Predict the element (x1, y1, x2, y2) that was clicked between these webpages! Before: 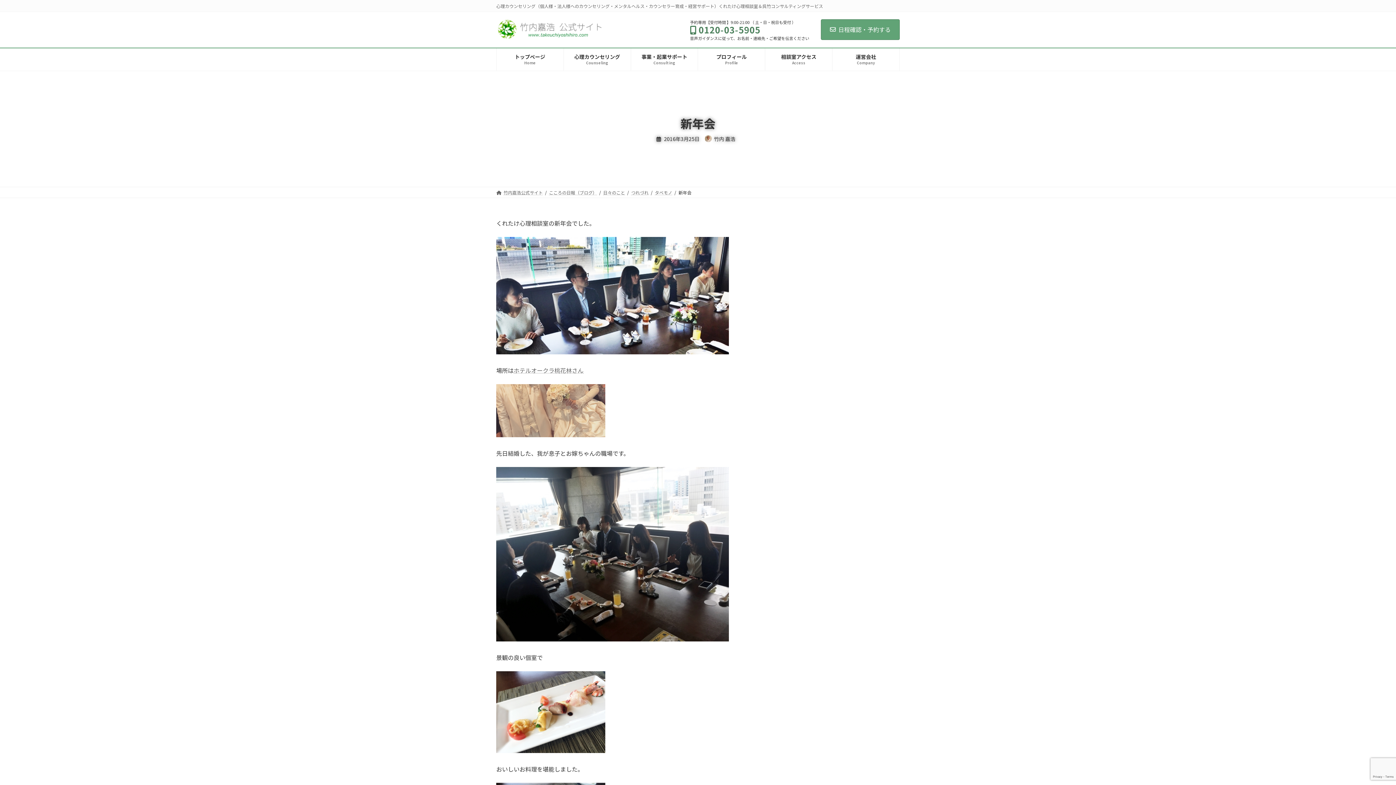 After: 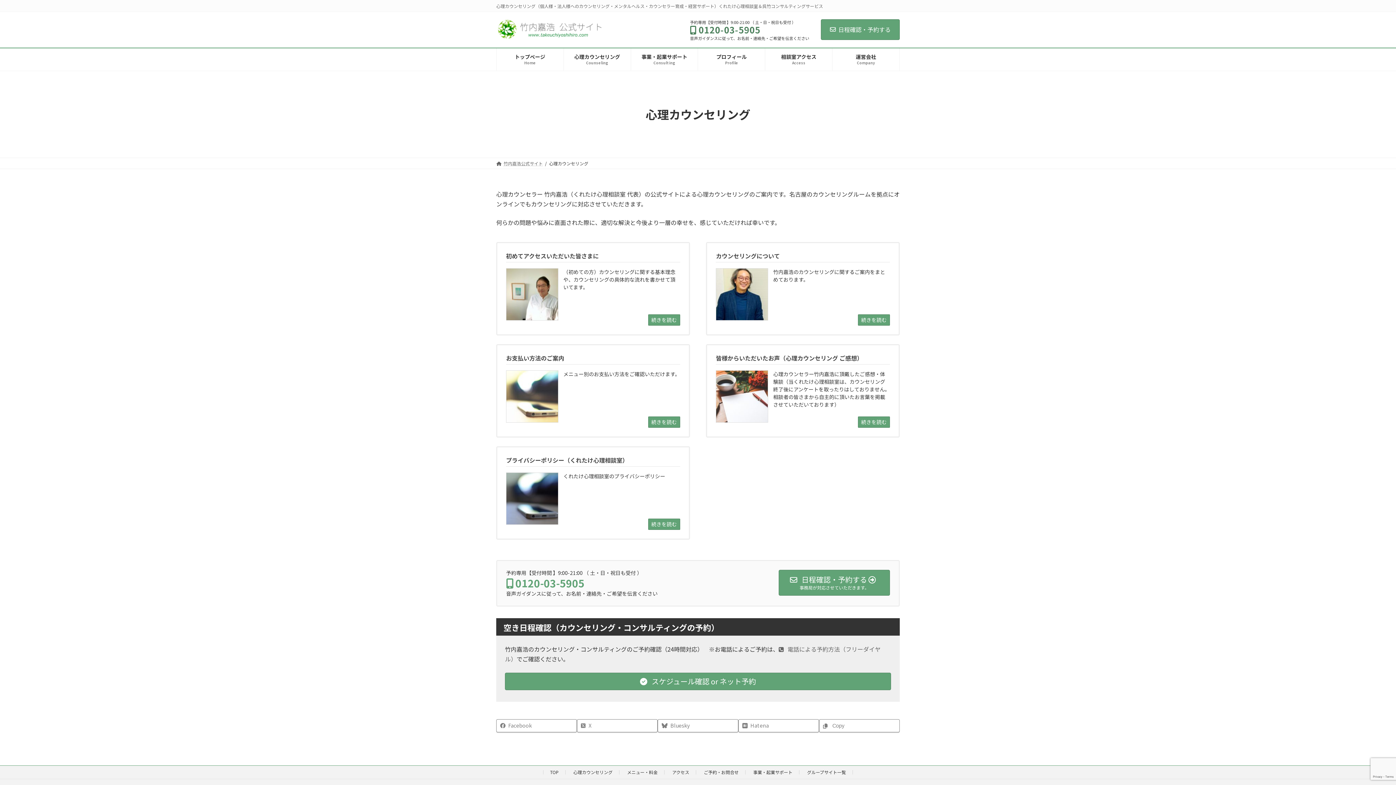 Action: bbox: (563, 48, 630, 70) label: 心理カウンセリング
Counseling